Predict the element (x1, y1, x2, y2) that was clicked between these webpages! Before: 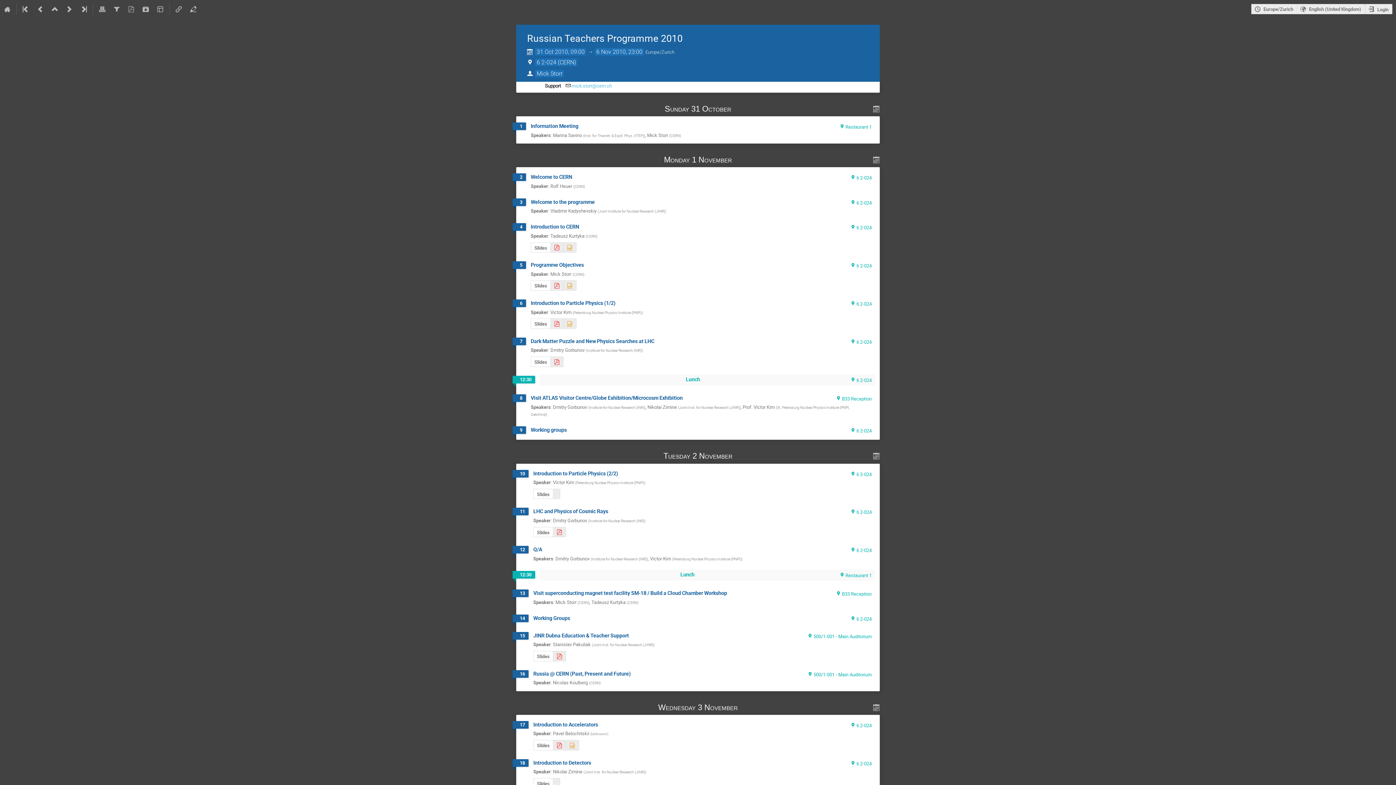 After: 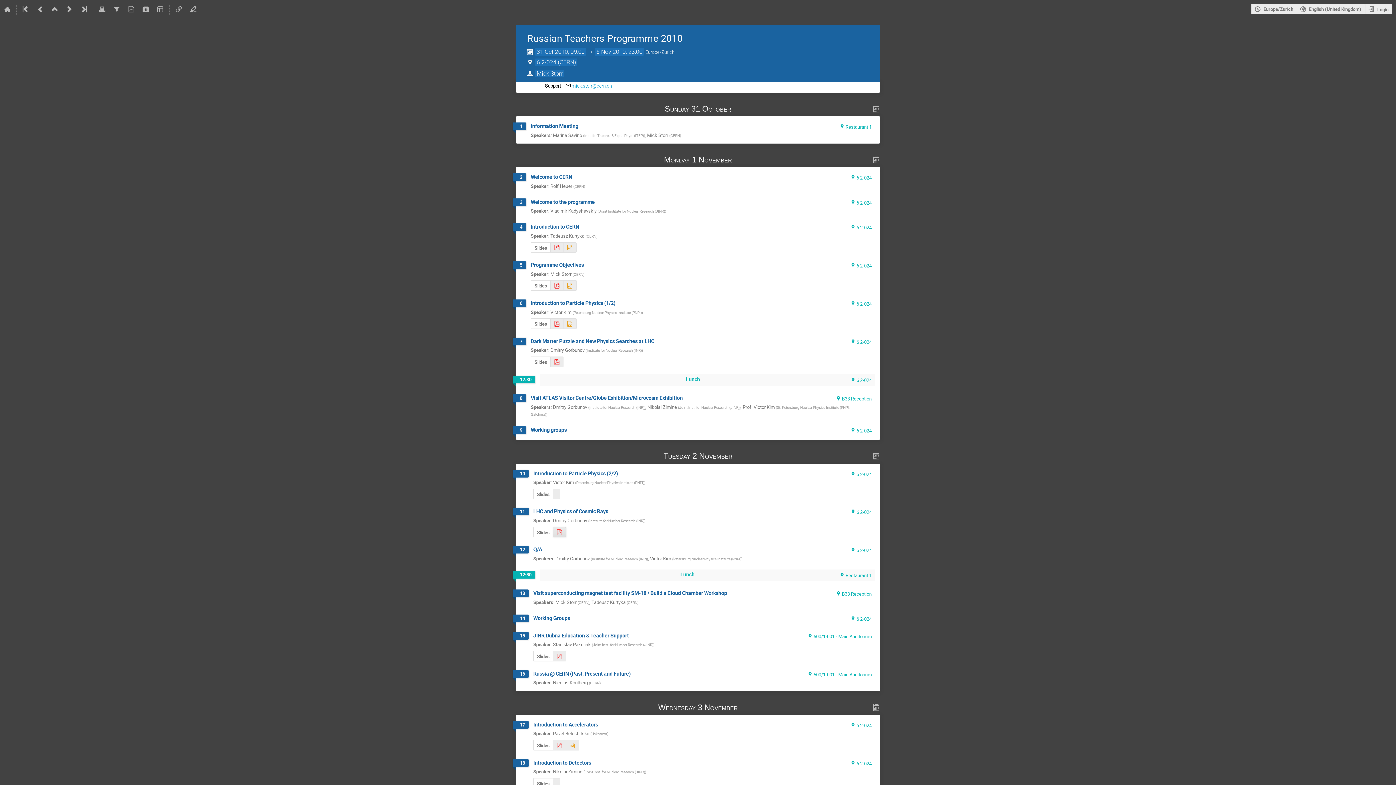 Action: bbox: (553, 527, 566, 537)